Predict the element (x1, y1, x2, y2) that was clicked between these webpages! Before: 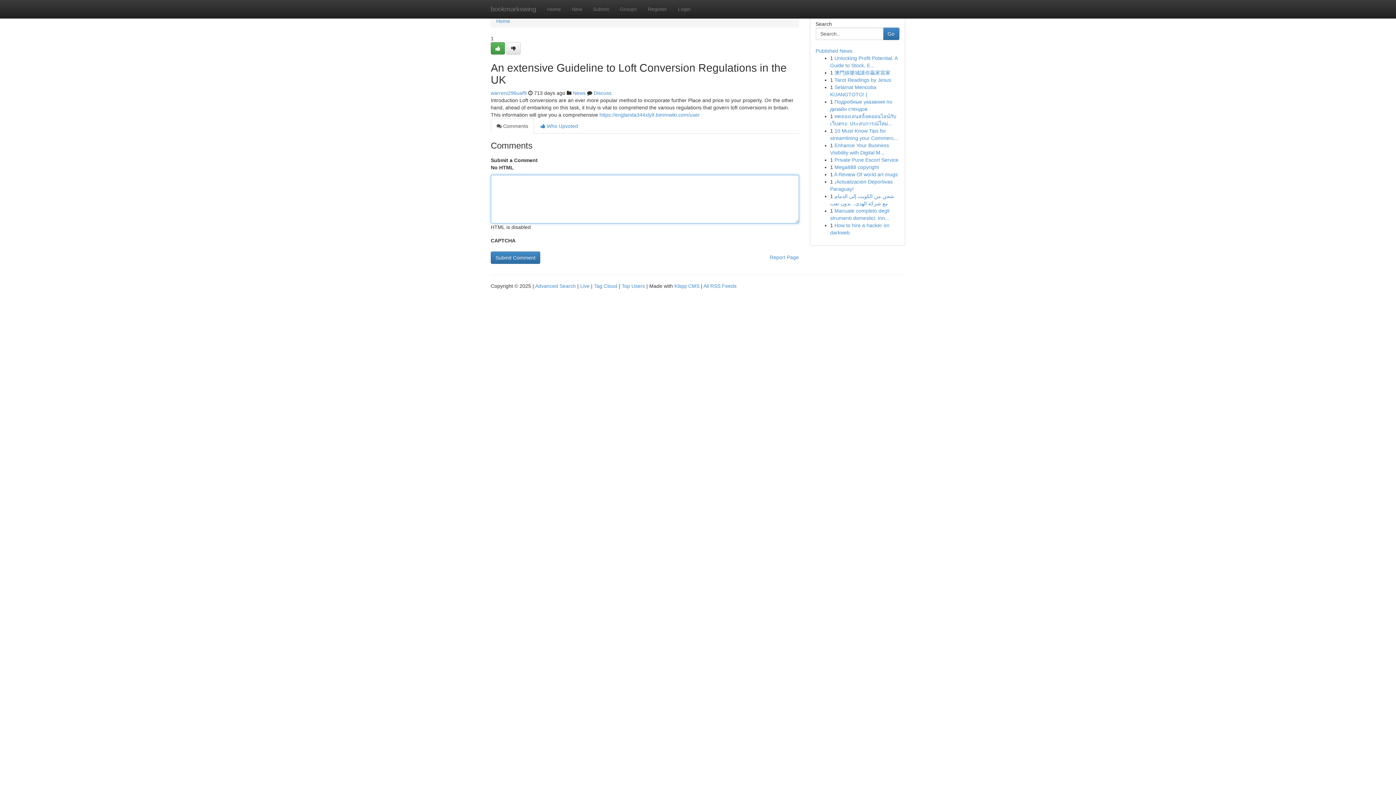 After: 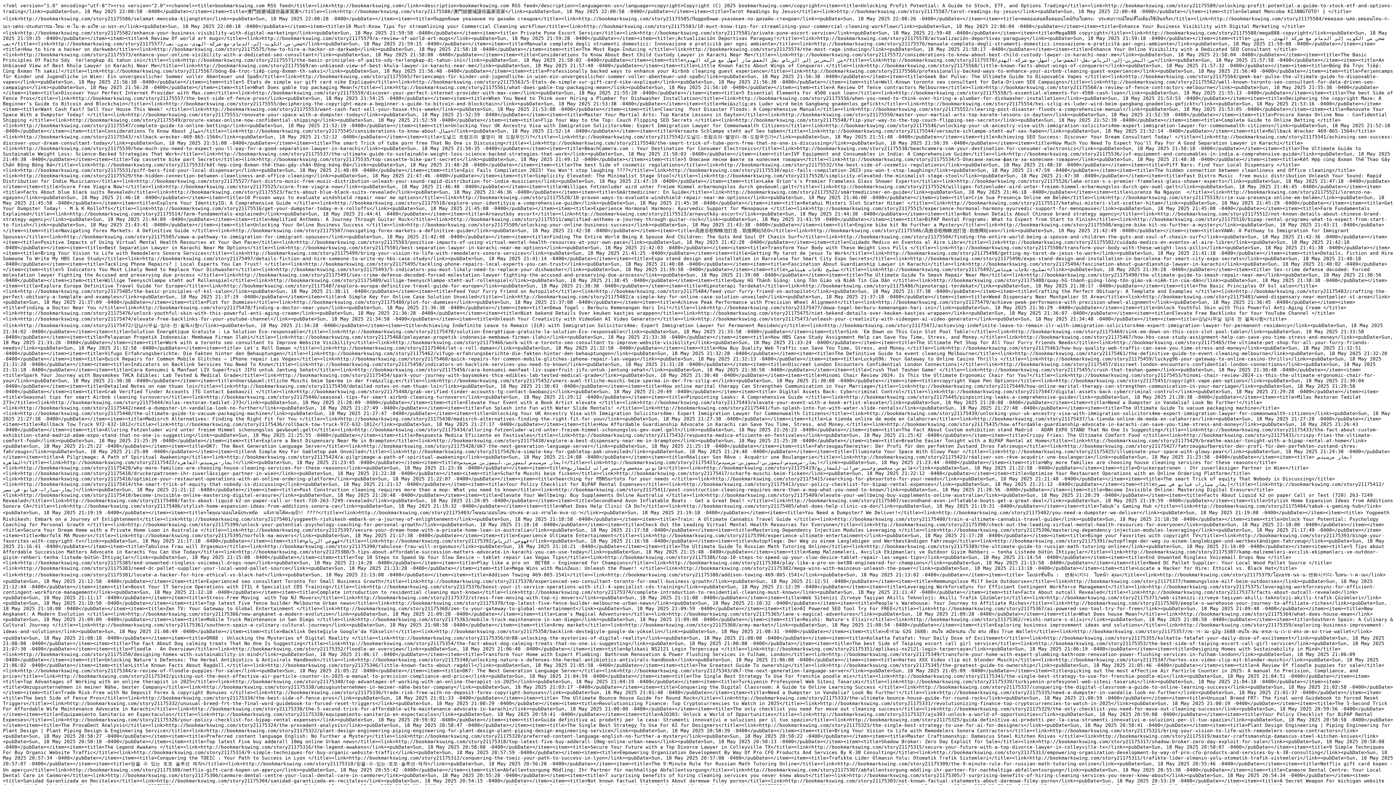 Action: label: All RSS Feeds bbox: (703, 283, 736, 289)